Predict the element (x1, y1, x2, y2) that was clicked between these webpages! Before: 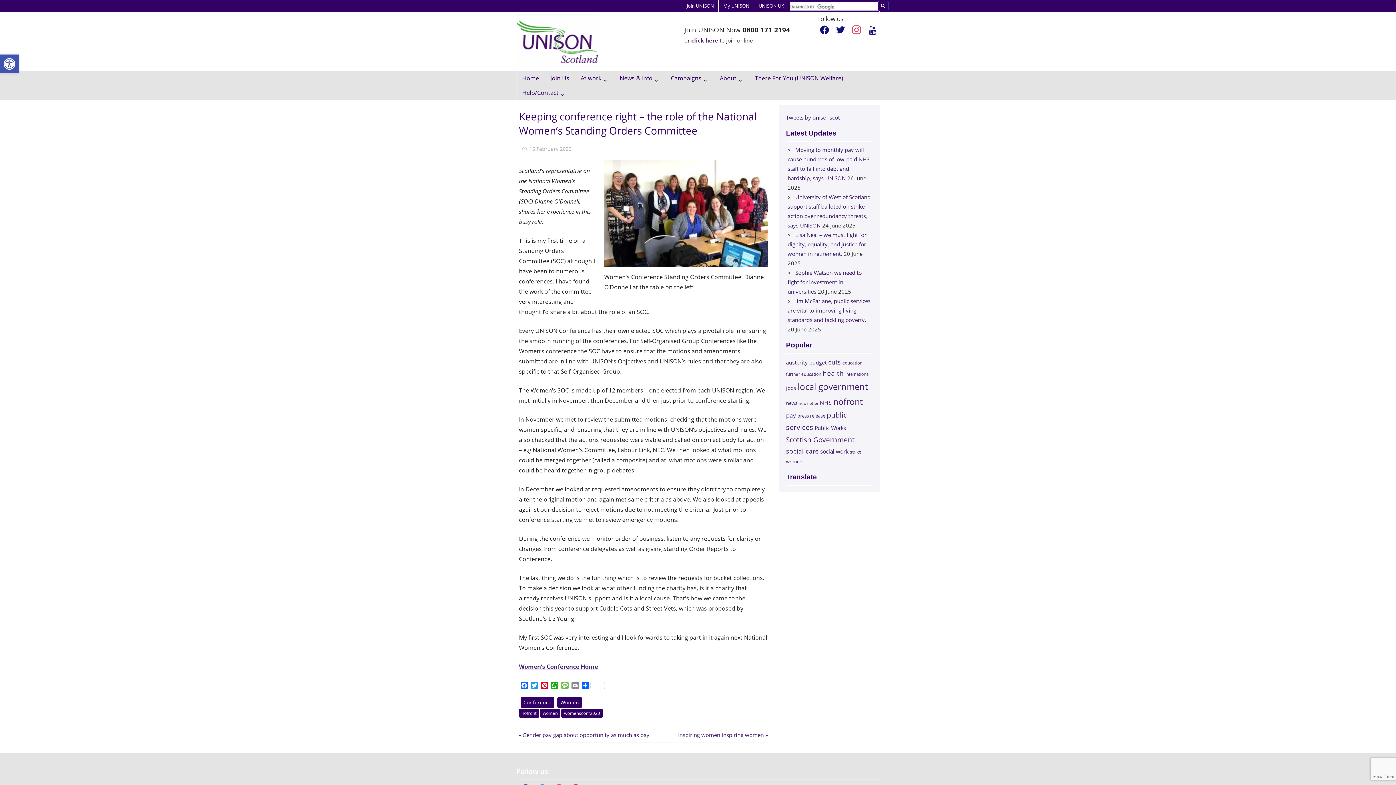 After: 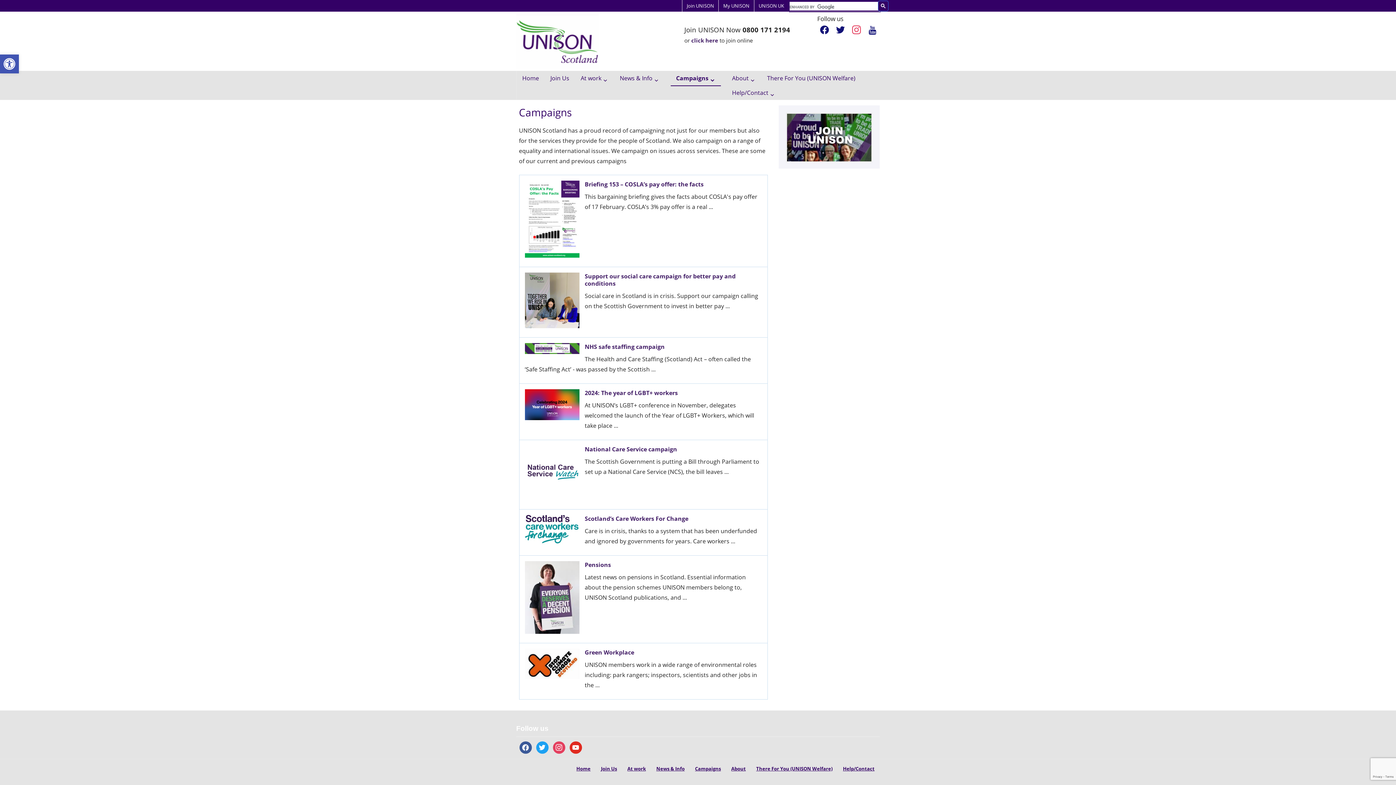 Action: bbox: (665, 70, 714, 85) label: Campaigns